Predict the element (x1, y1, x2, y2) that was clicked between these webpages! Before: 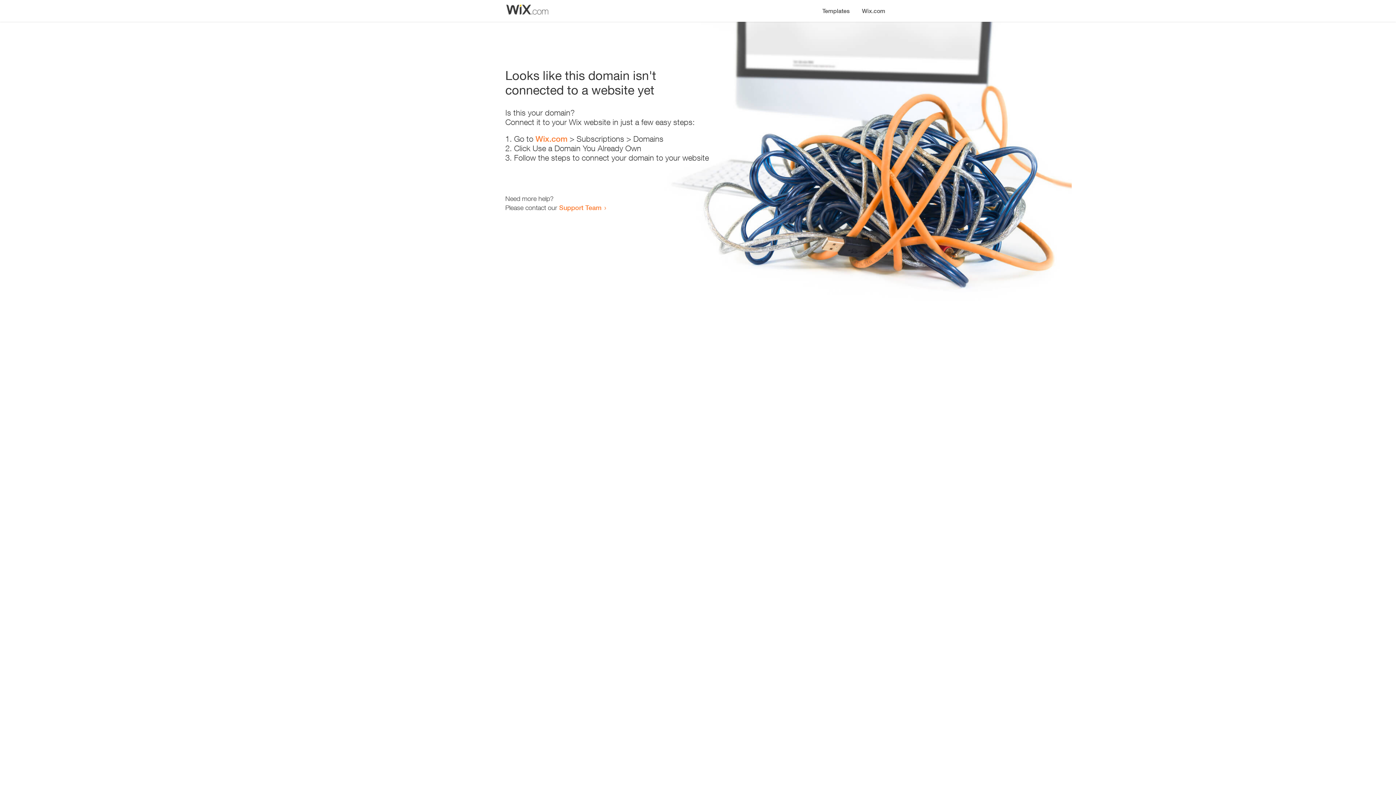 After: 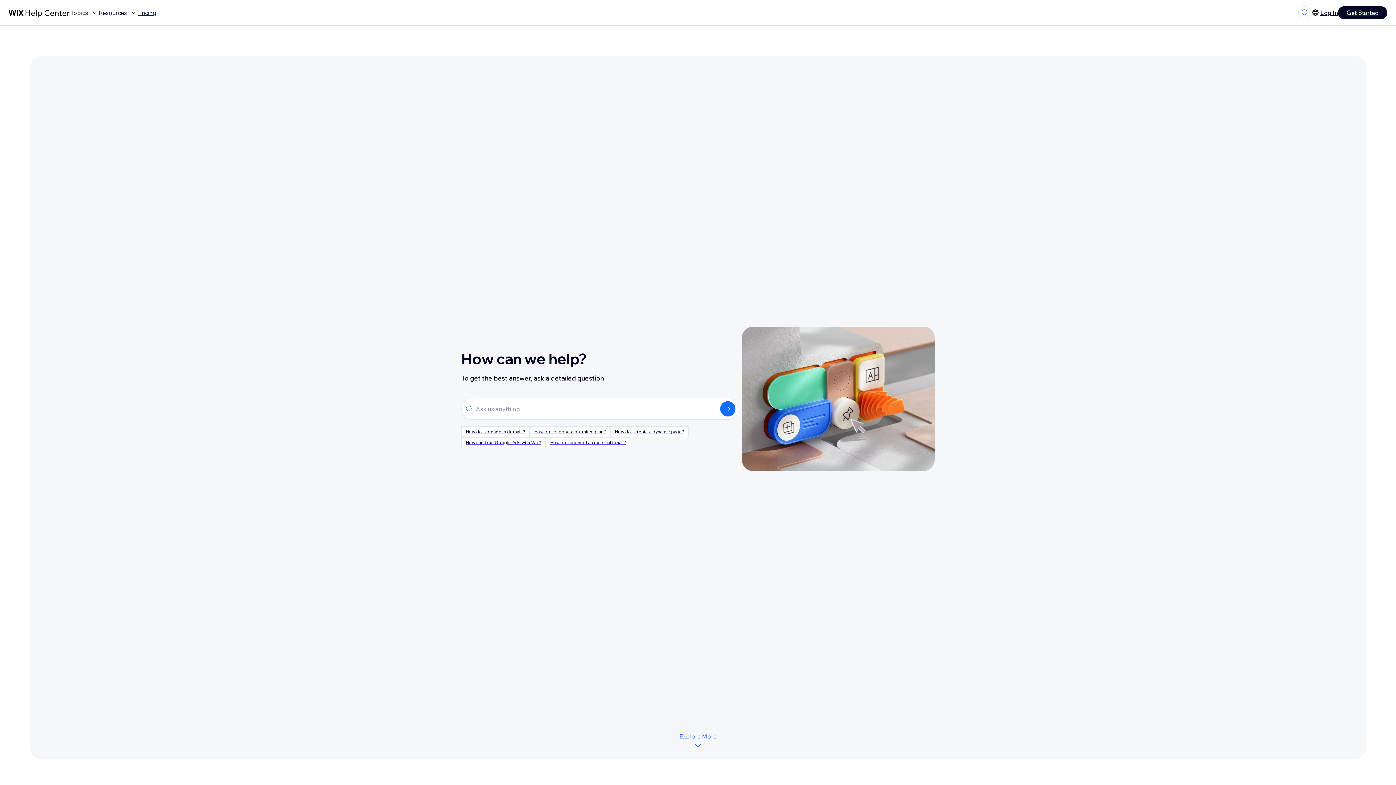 Action: bbox: (559, 203, 601, 211) label: Support Team